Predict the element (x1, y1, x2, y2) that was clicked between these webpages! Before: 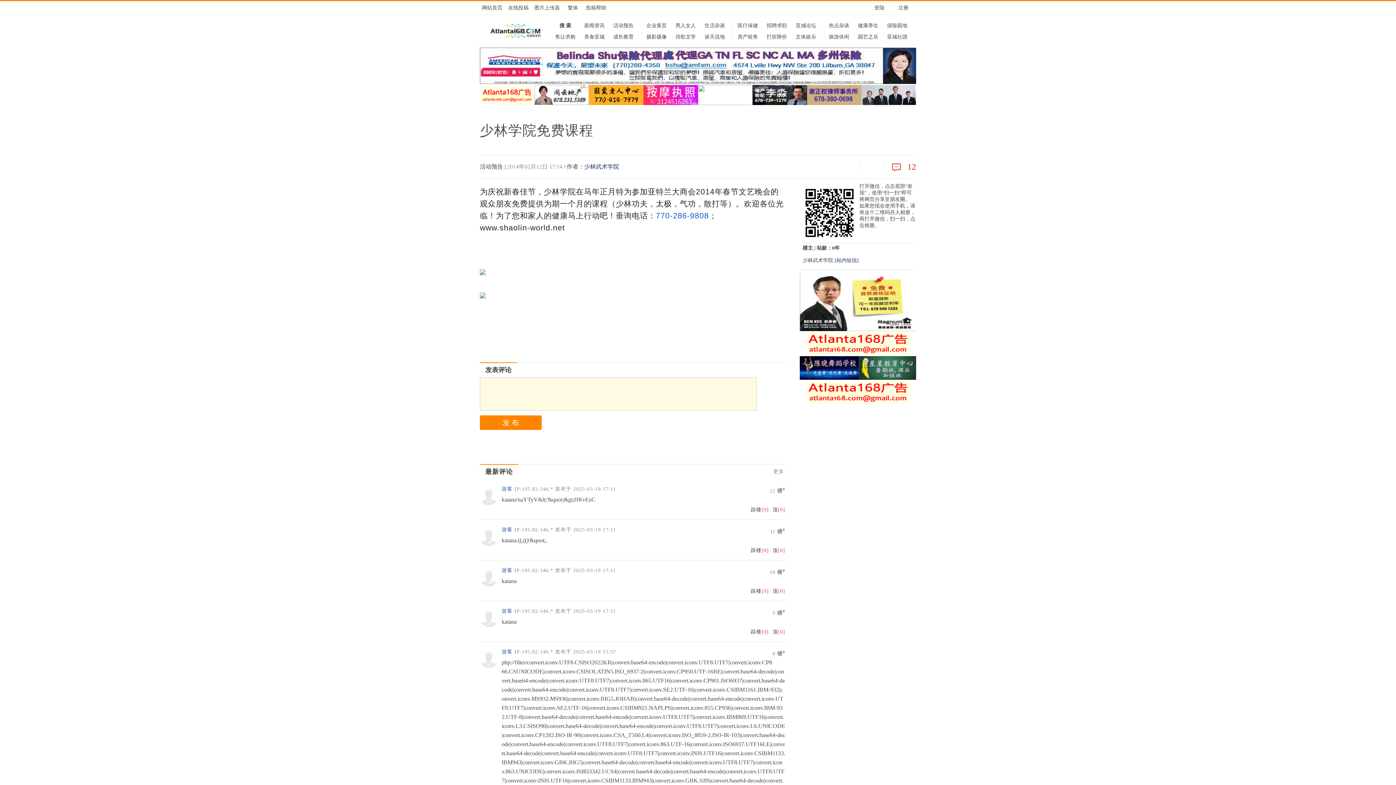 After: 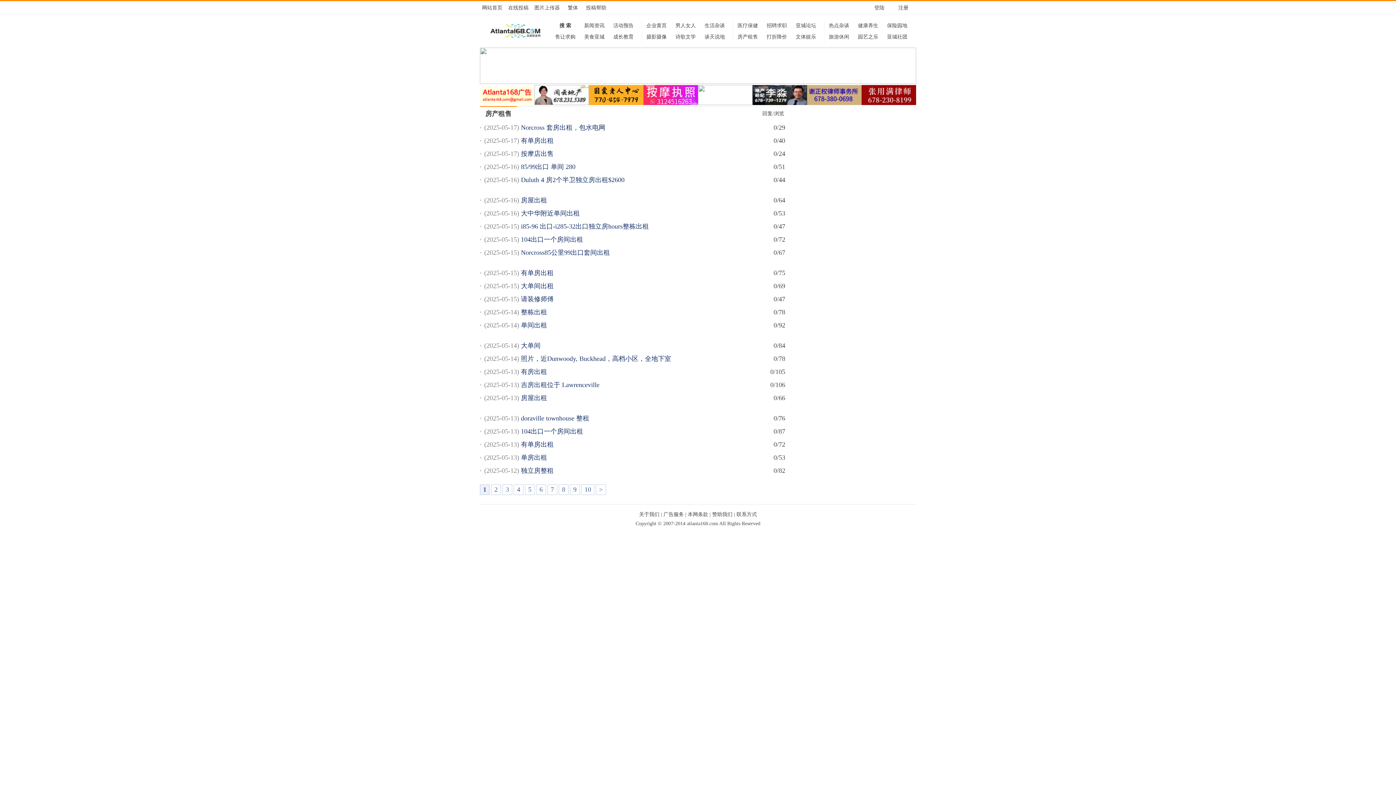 Action: bbox: (737, 34, 758, 39) label: 房产租售